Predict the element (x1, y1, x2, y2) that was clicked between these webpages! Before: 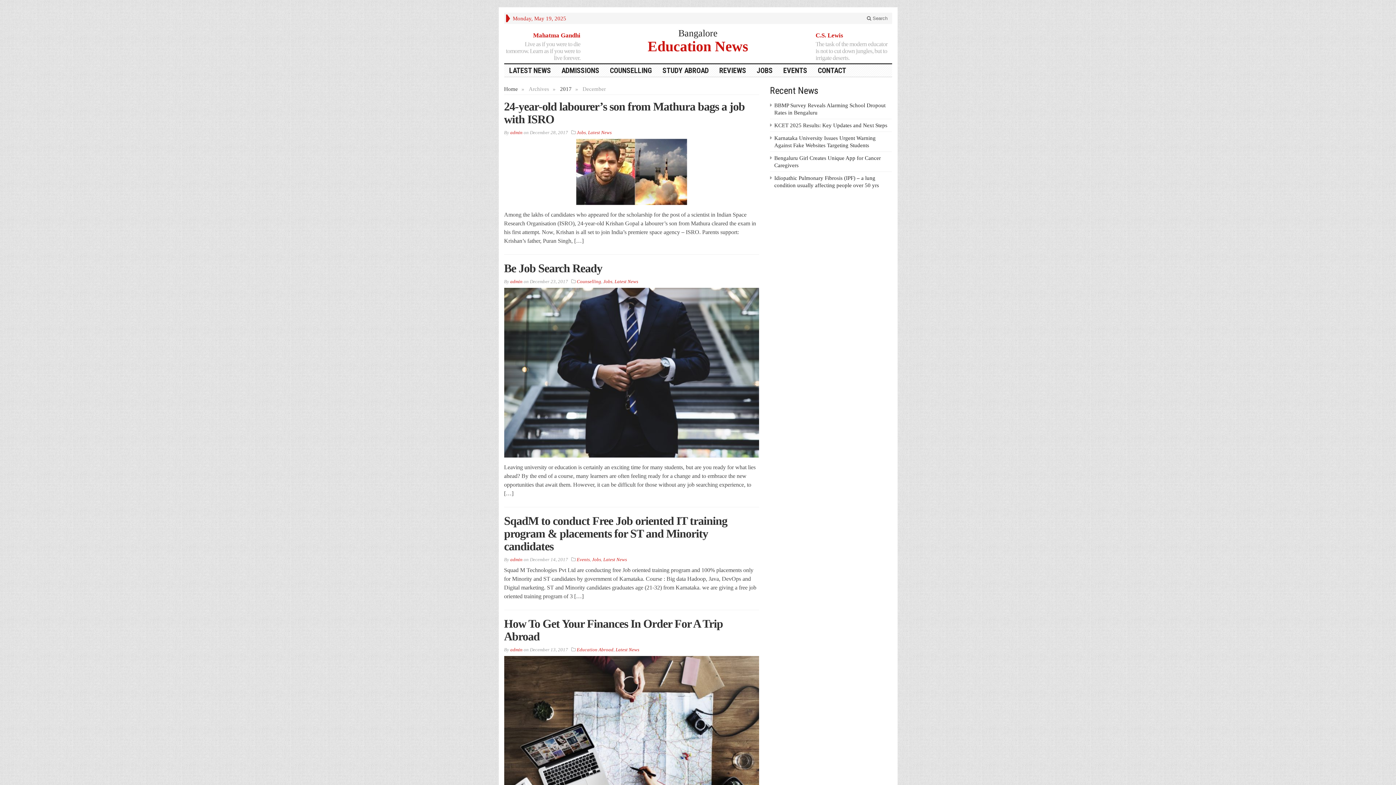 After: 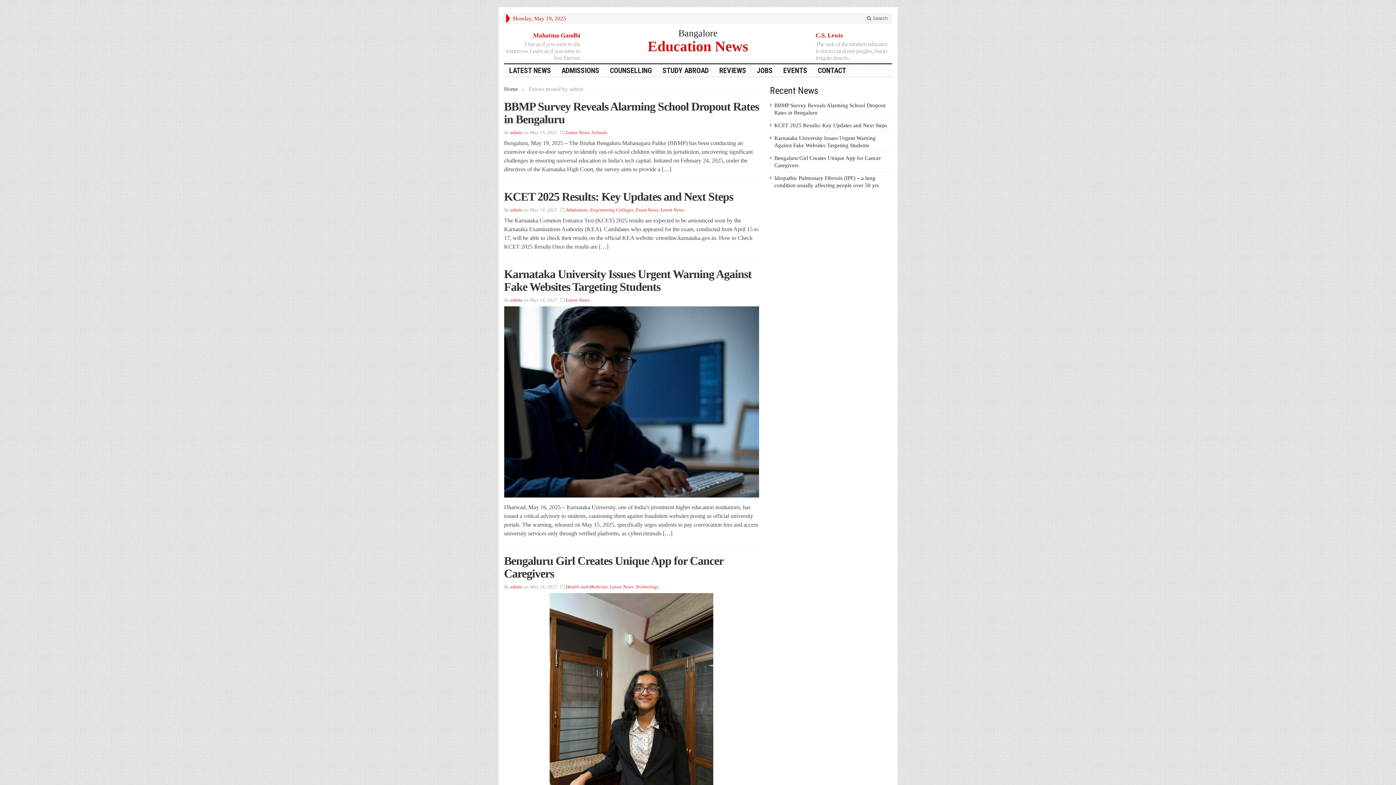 Action: label: admin bbox: (510, 557, 522, 562)